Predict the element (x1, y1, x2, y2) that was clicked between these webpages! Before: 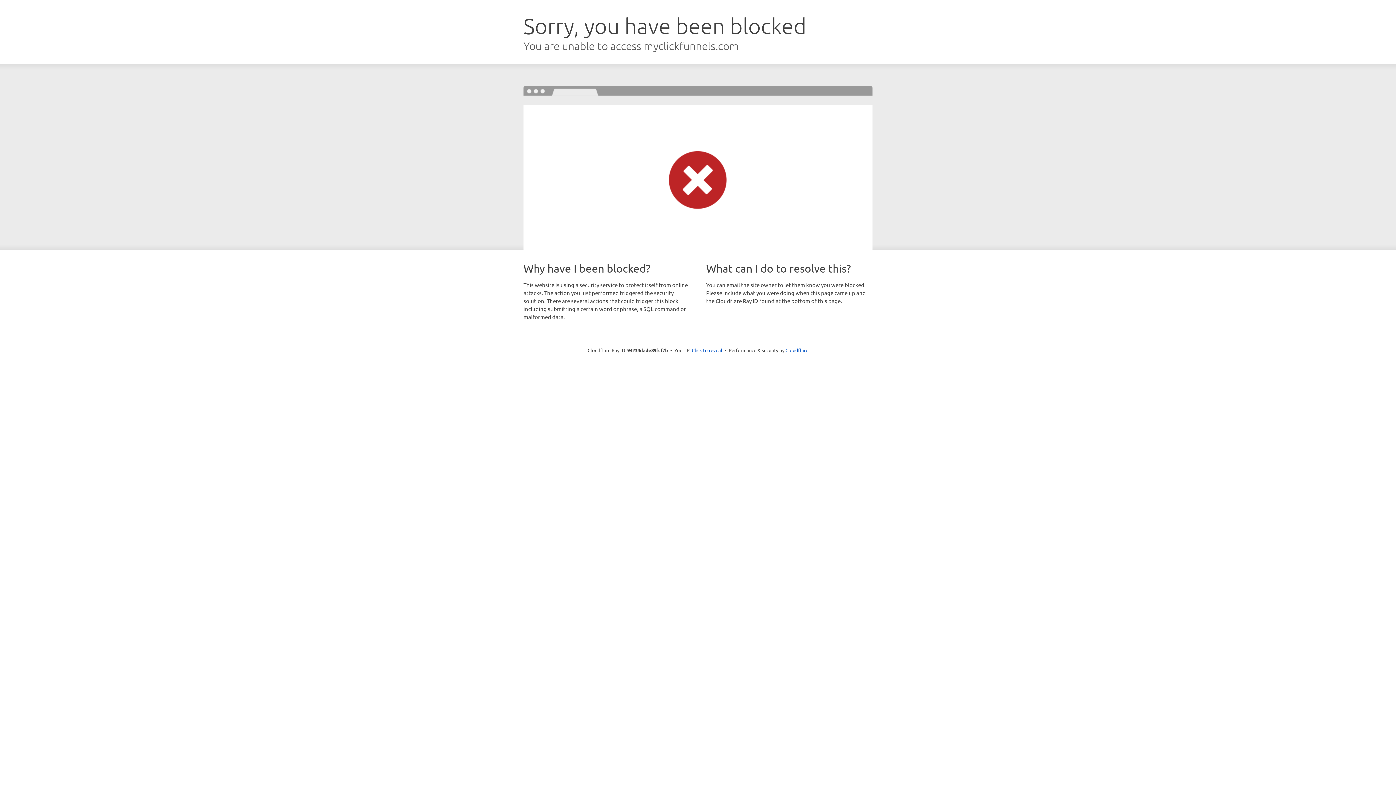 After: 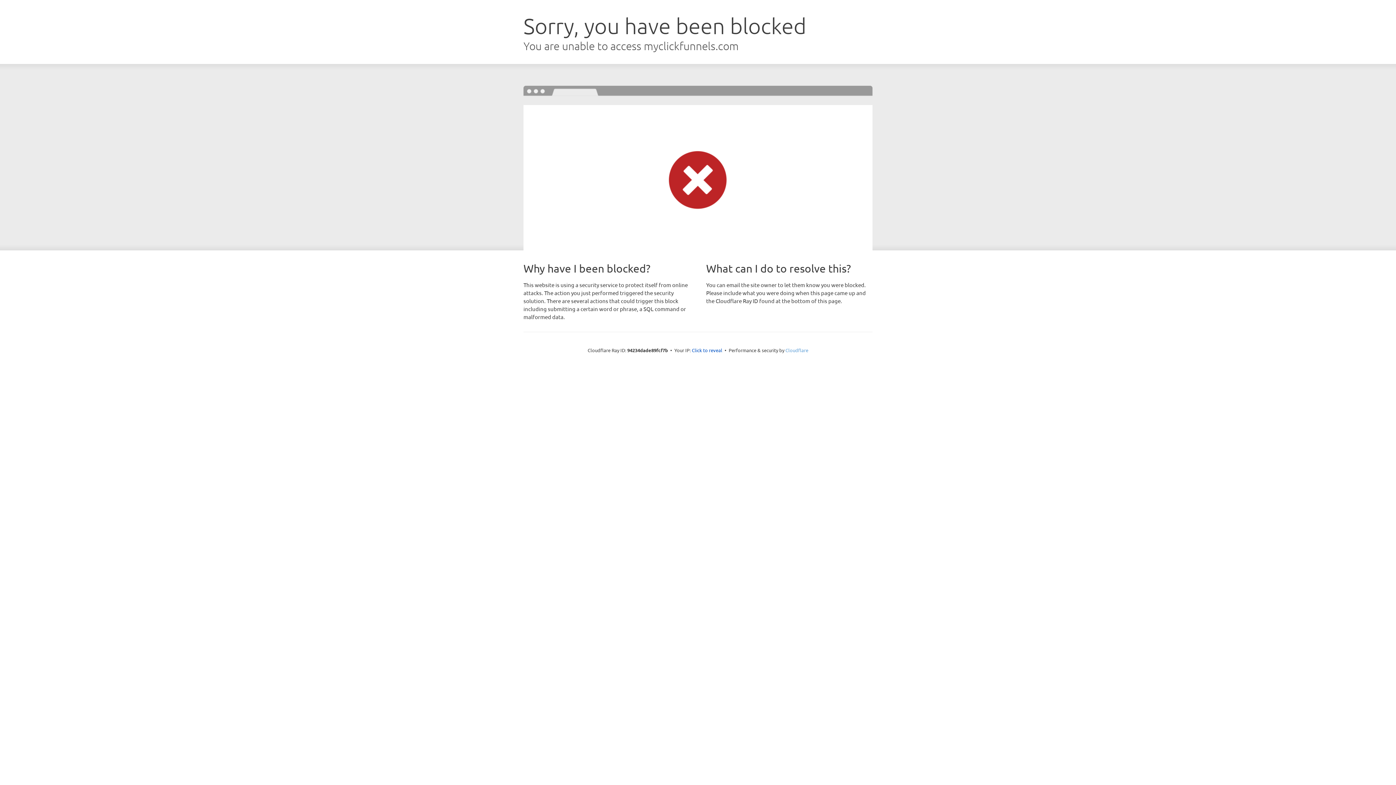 Action: bbox: (785, 347, 808, 353) label: Cloudflare